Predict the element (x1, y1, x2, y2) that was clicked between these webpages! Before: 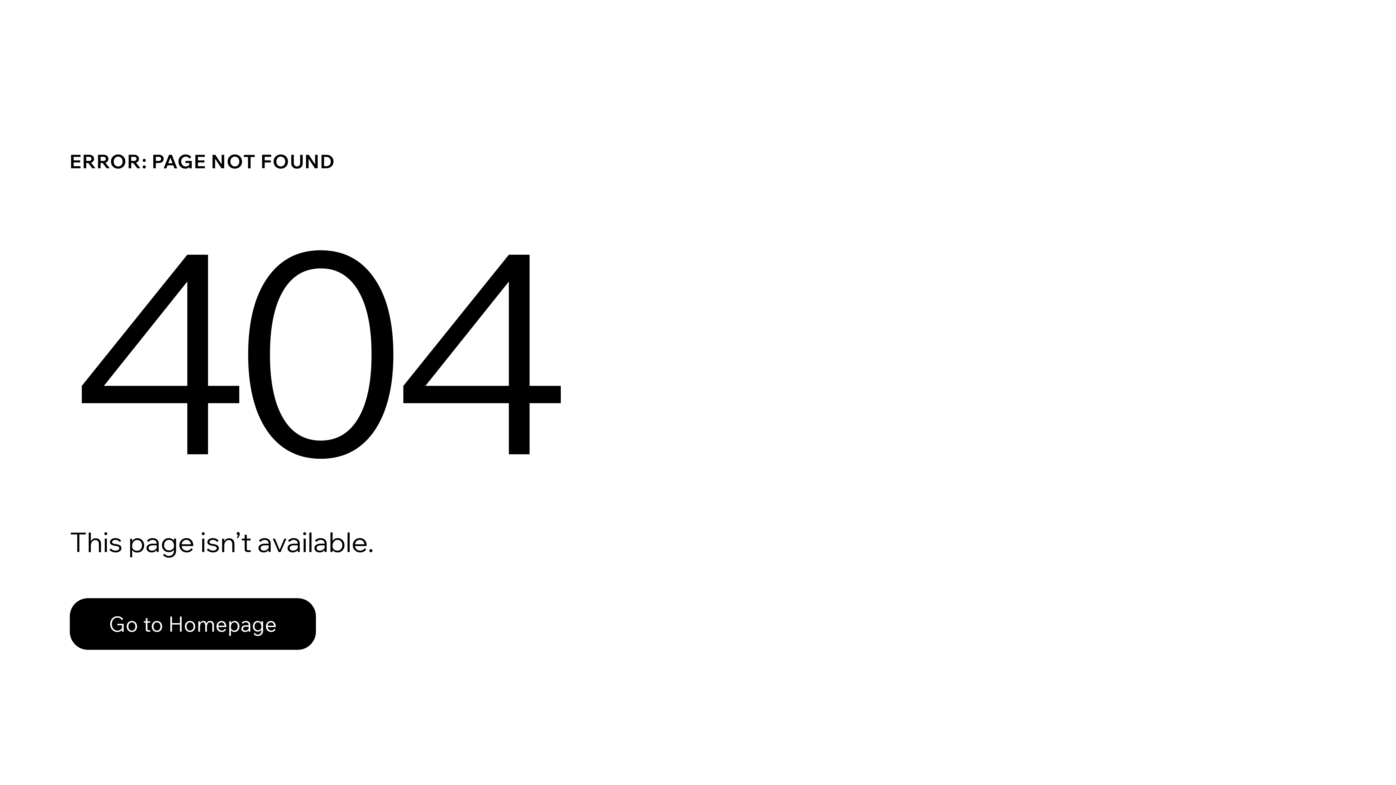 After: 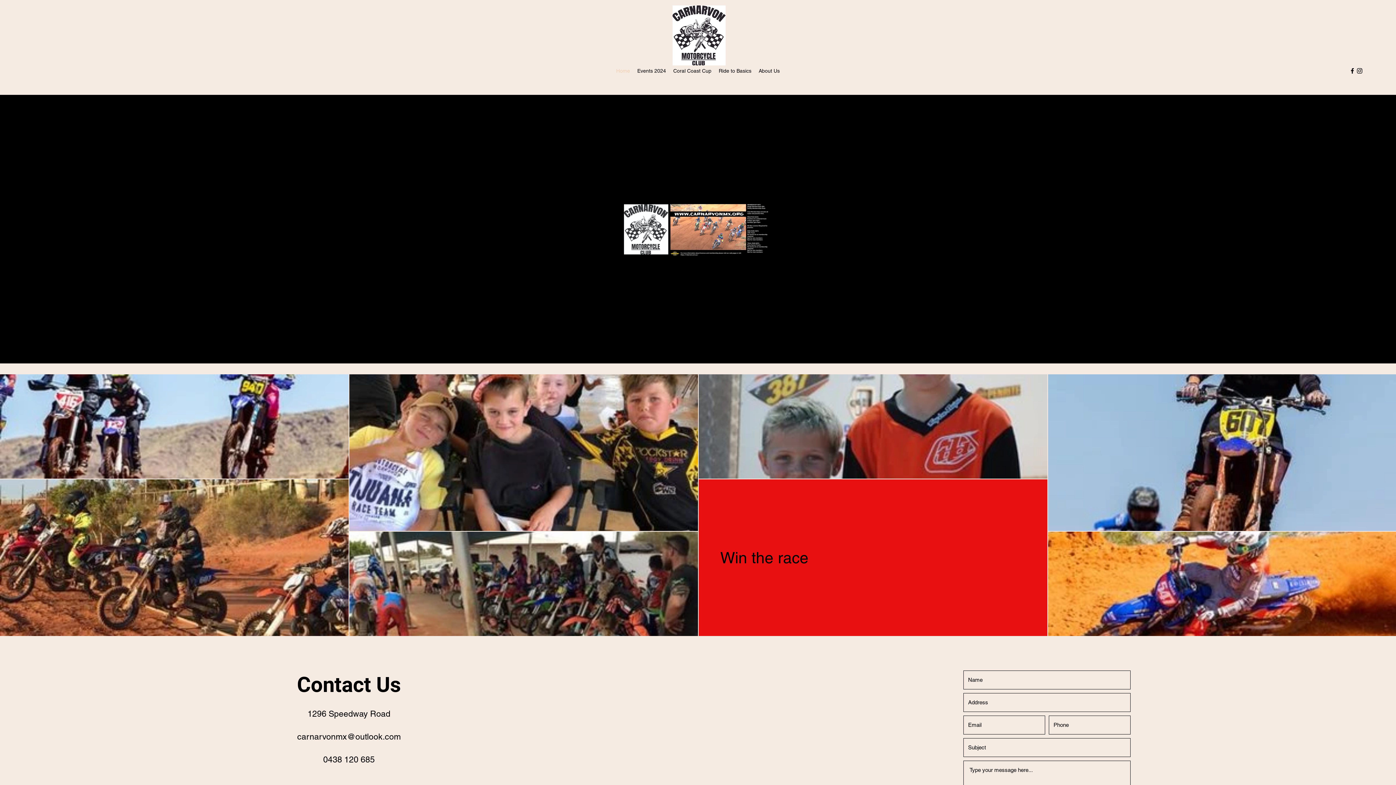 Action: bbox: (69, 598, 316, 650) label: Go to Homepage